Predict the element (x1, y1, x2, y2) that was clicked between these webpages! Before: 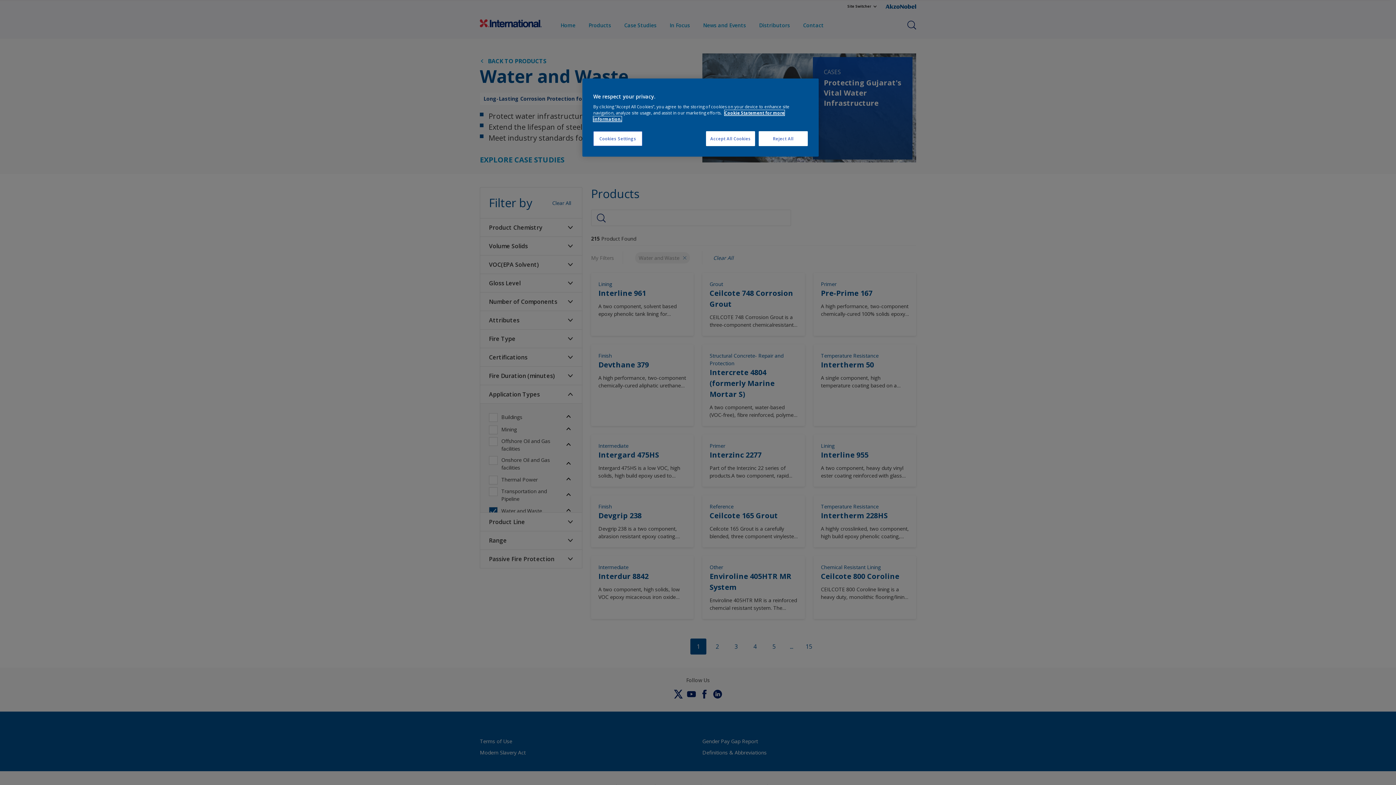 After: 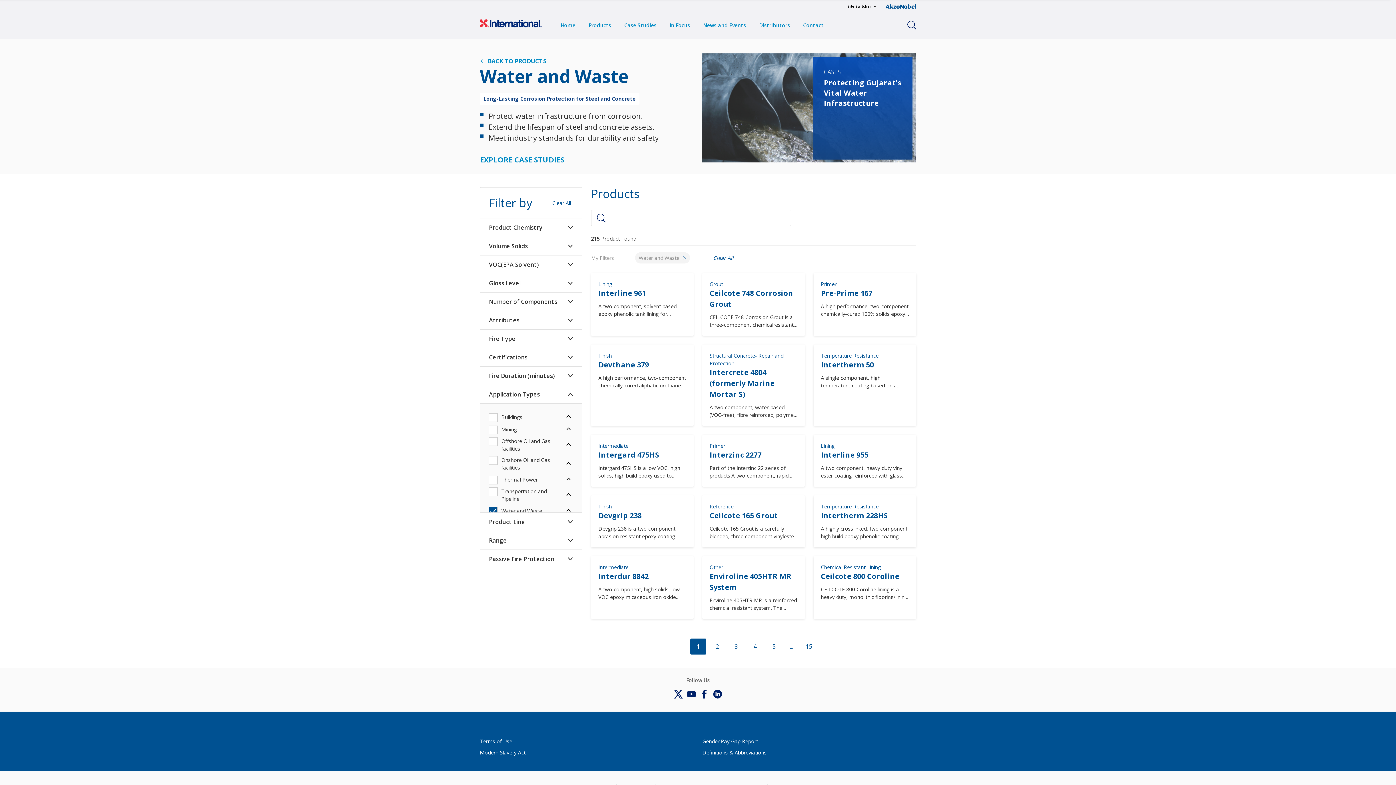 Action: label: Reject All bbox: (758, 131, 808, 146)